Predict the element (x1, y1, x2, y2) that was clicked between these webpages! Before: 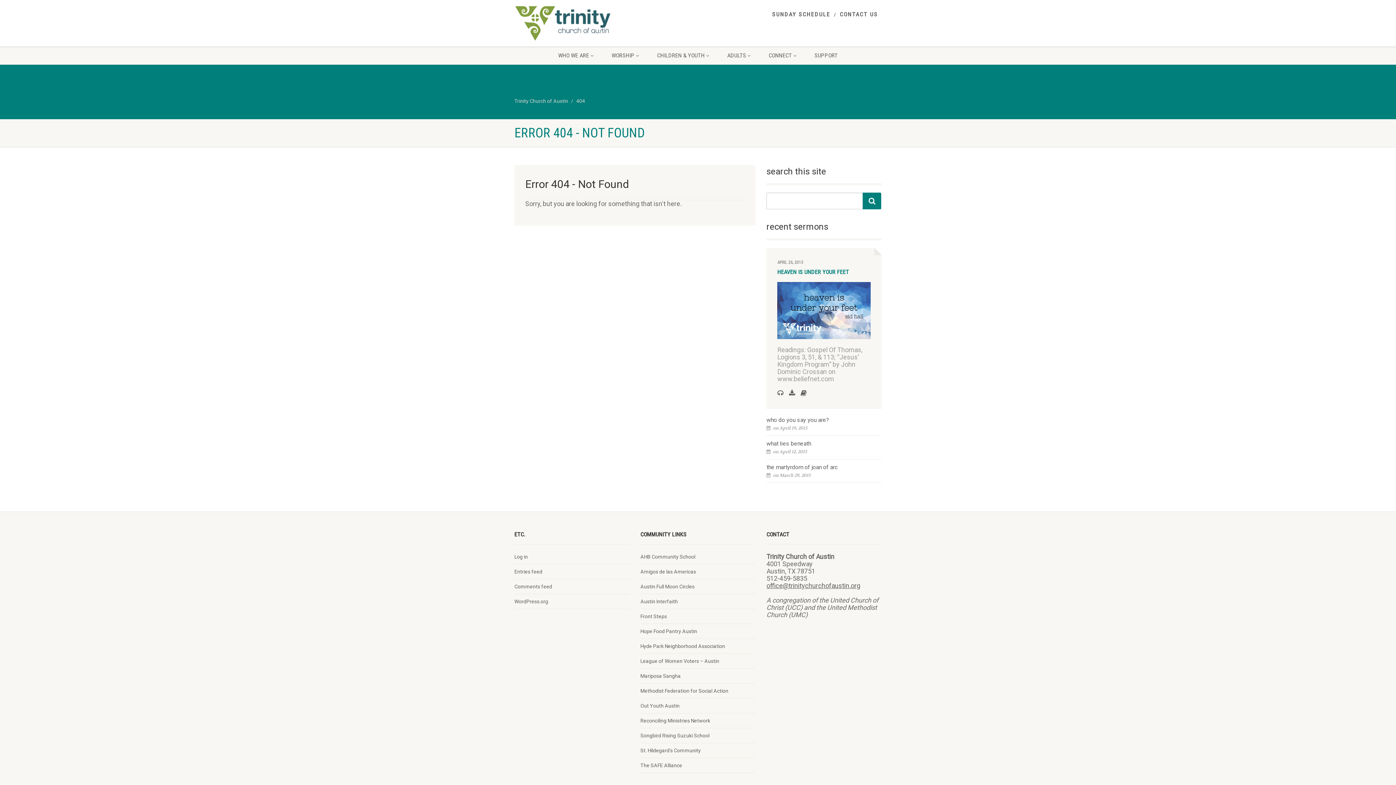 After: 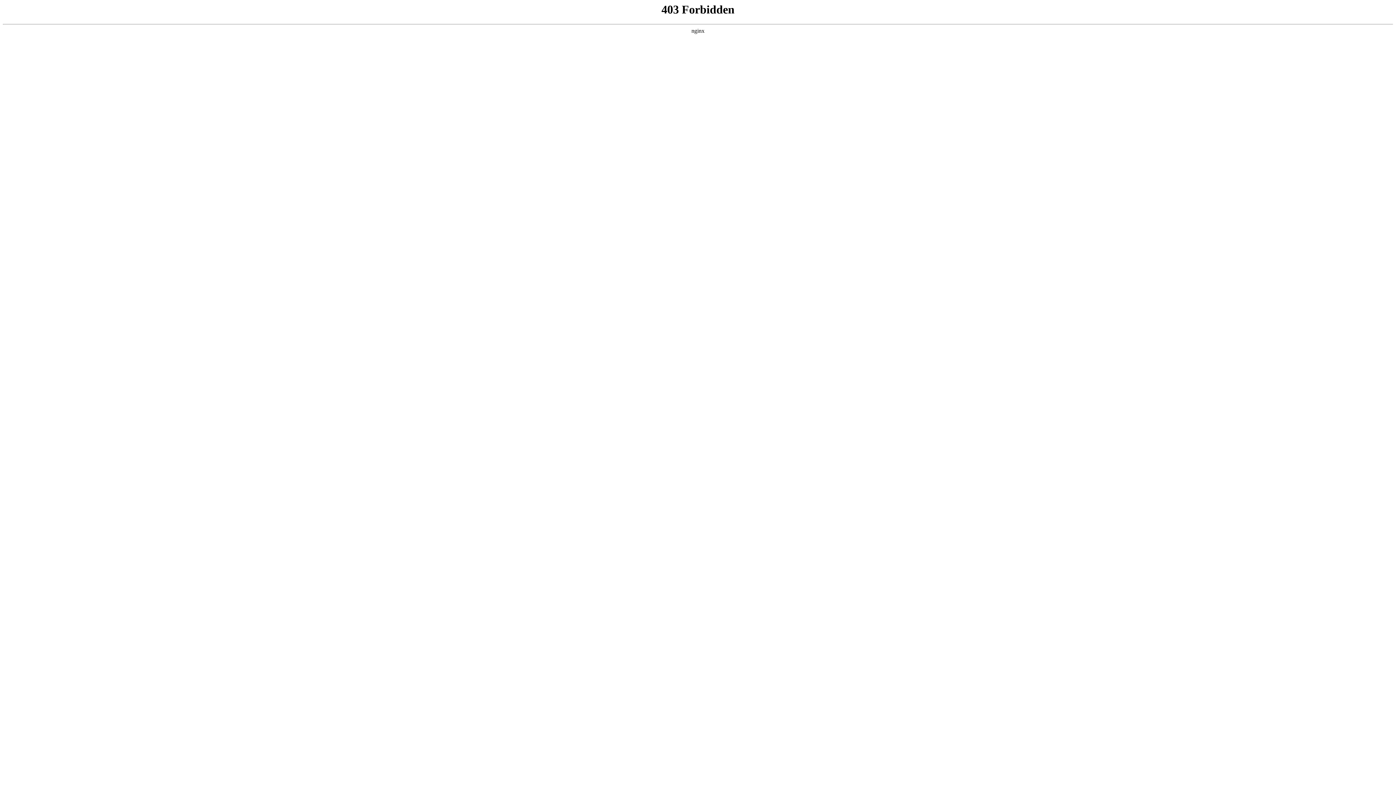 Action: bbox: (514, 598, 548, 605) label: WordPress.org